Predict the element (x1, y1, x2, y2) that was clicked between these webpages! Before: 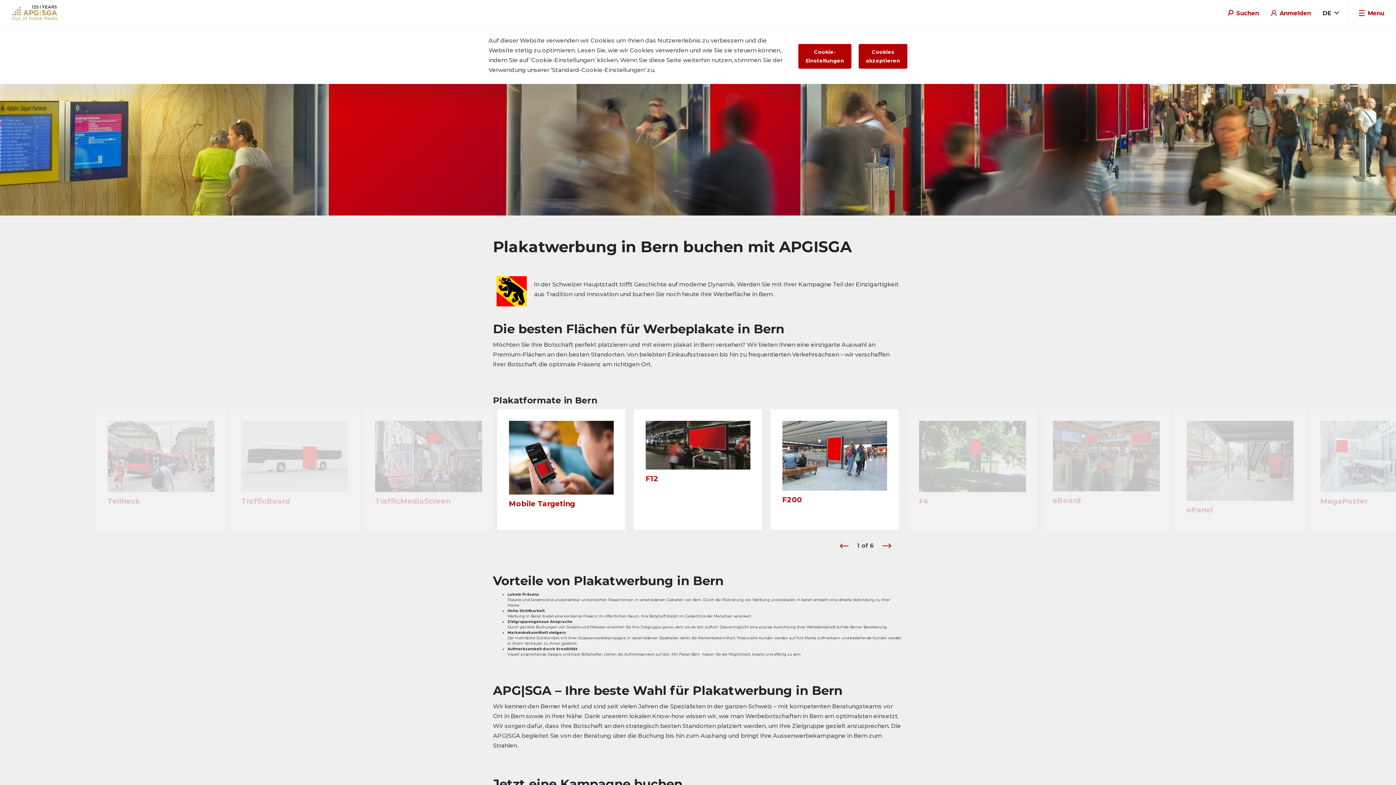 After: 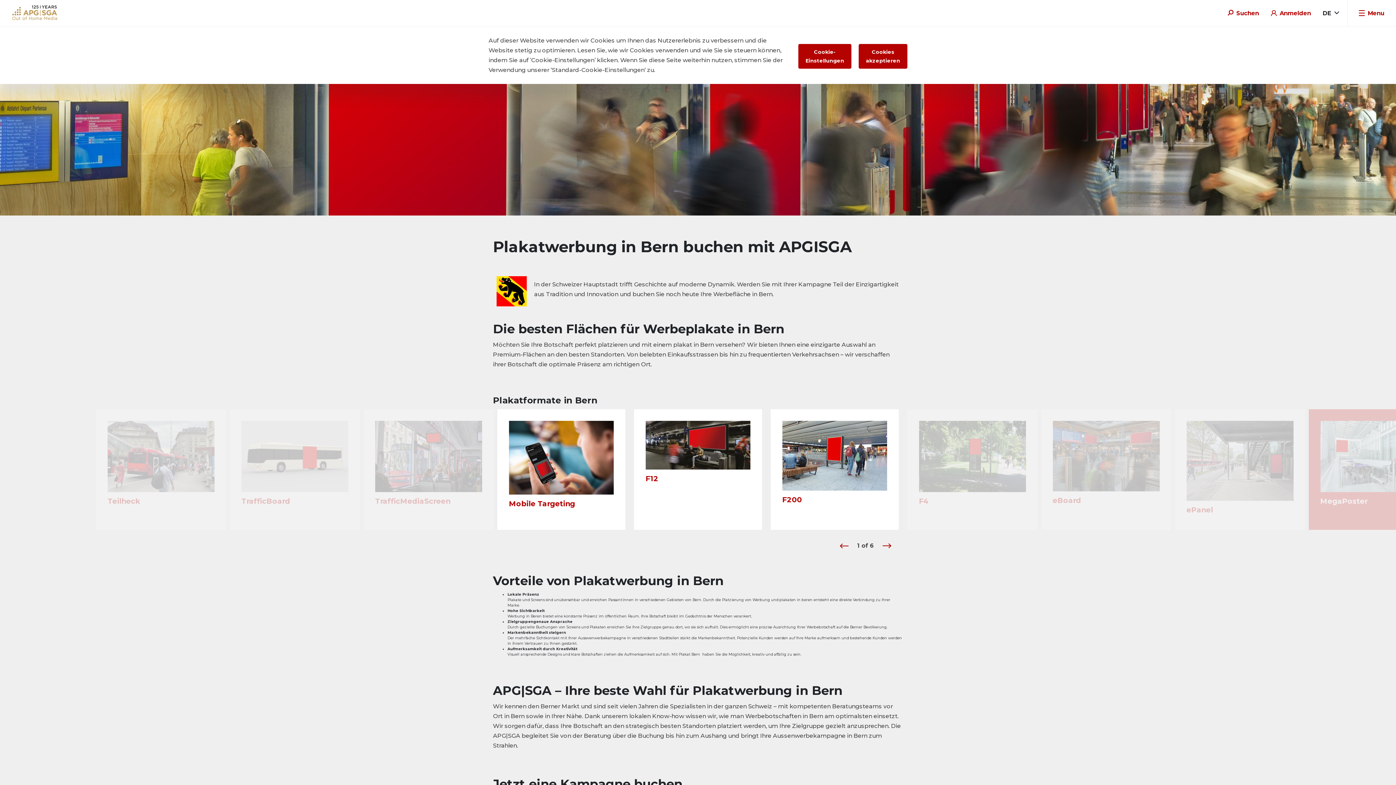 Action: bbox: (1320, 452, 1427, 459)